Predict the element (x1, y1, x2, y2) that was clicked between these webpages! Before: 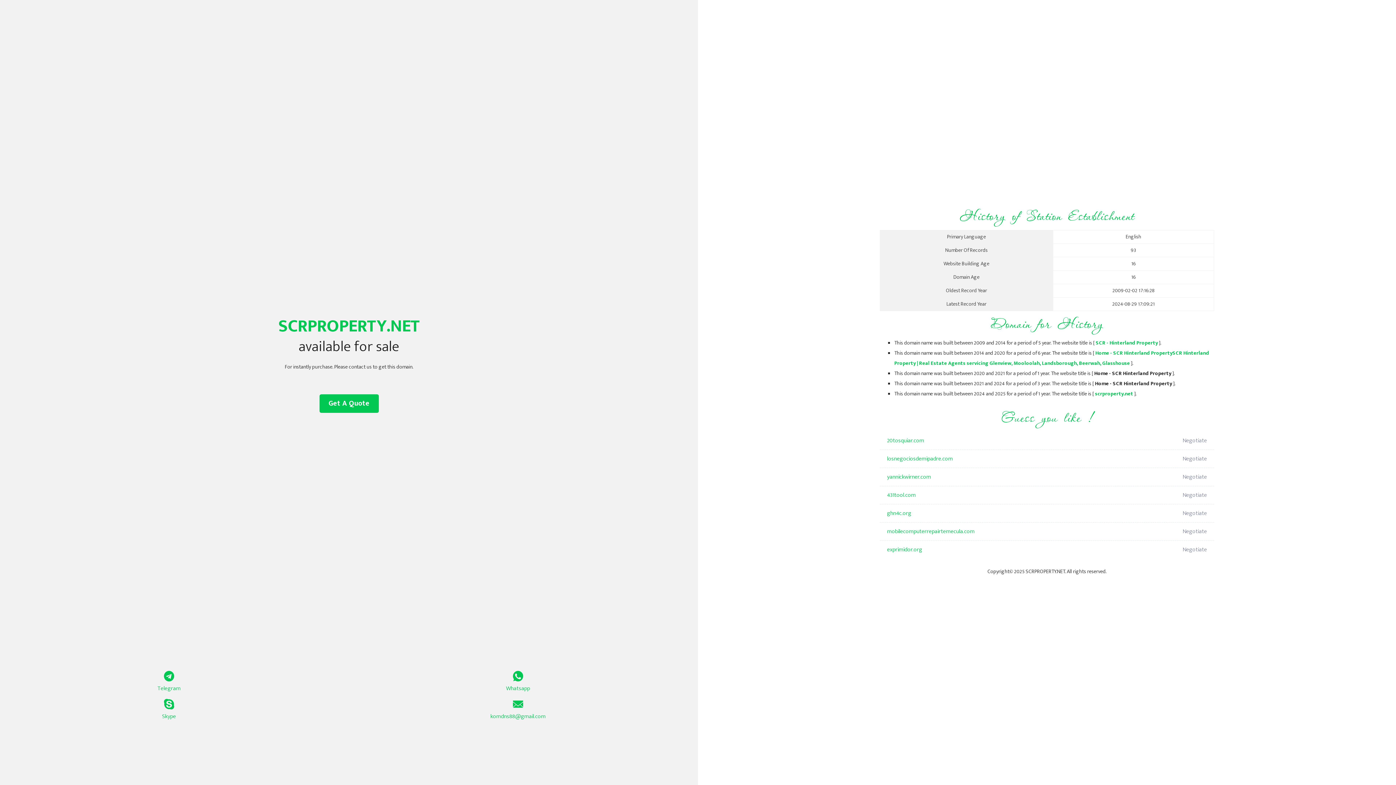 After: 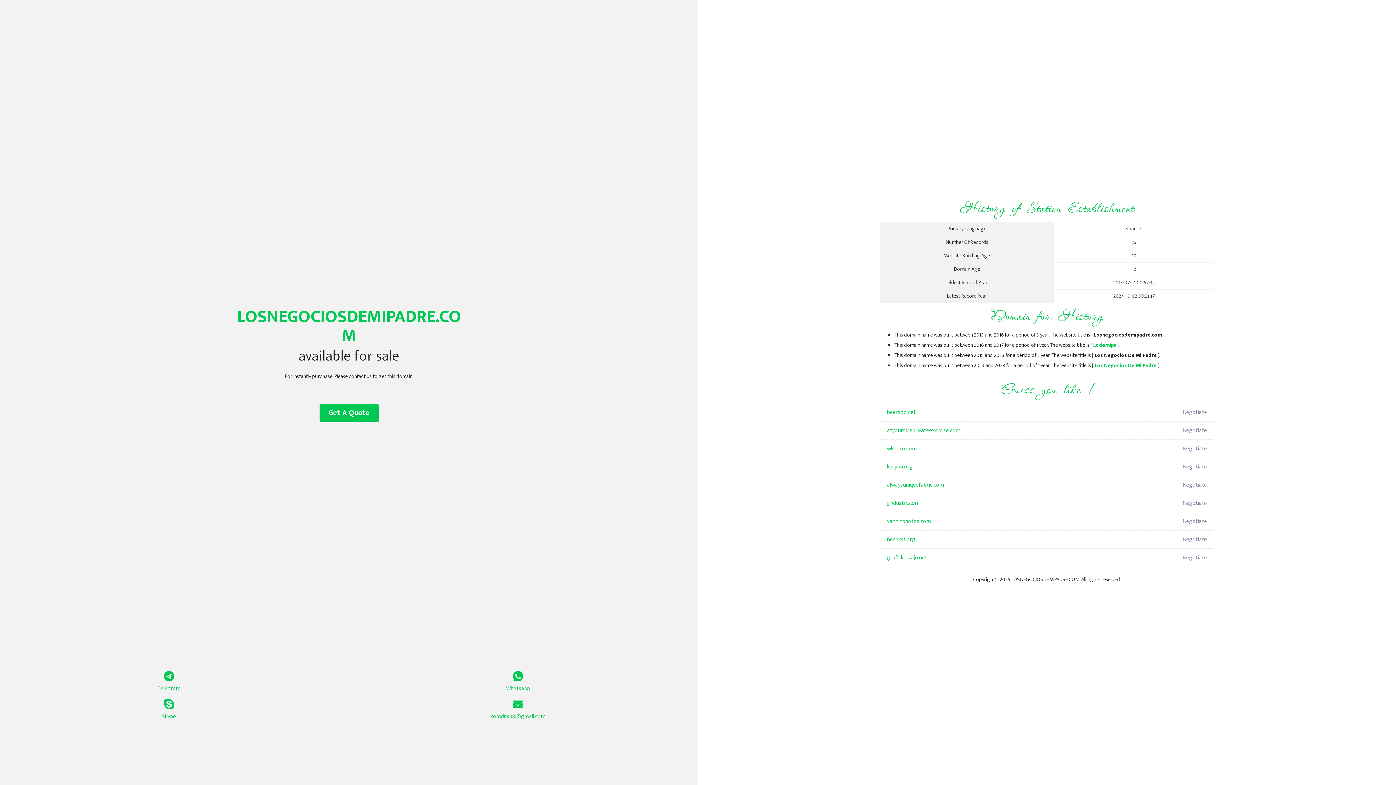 Action: bbox: (887, 450, 1098, 468) label: losnegociosdemipadre.com